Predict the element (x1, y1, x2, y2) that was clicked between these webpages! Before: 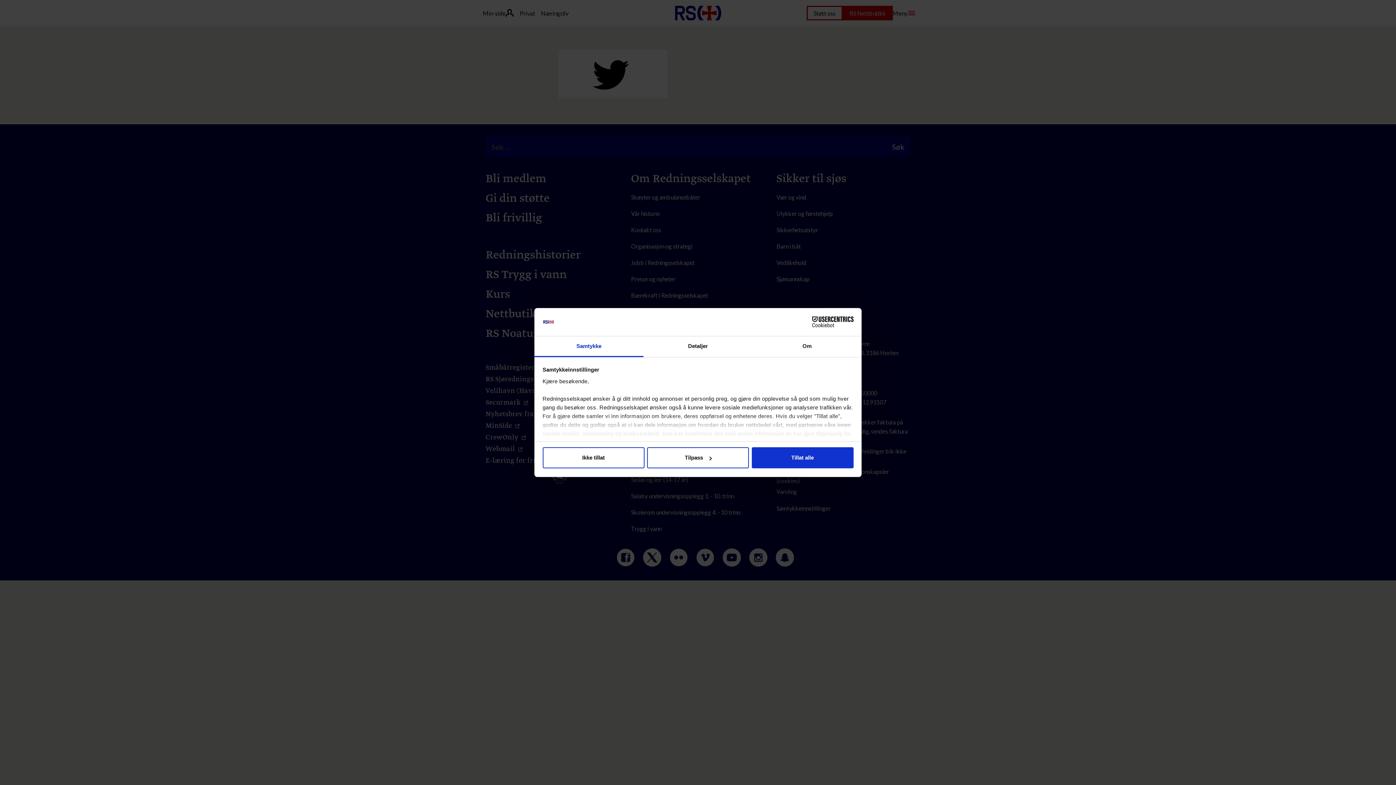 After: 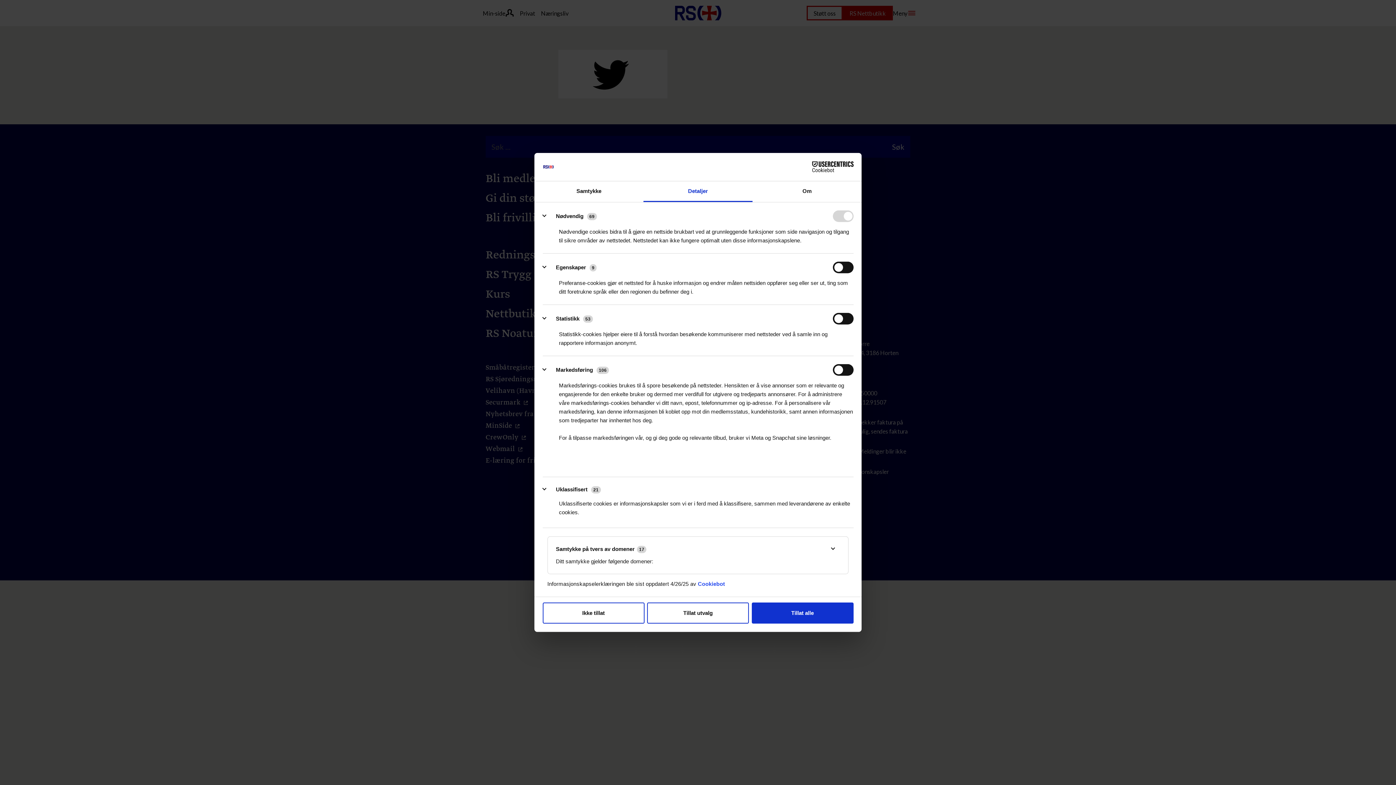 Action: bbox: (647, 447, 749, 468) label: Tilpass